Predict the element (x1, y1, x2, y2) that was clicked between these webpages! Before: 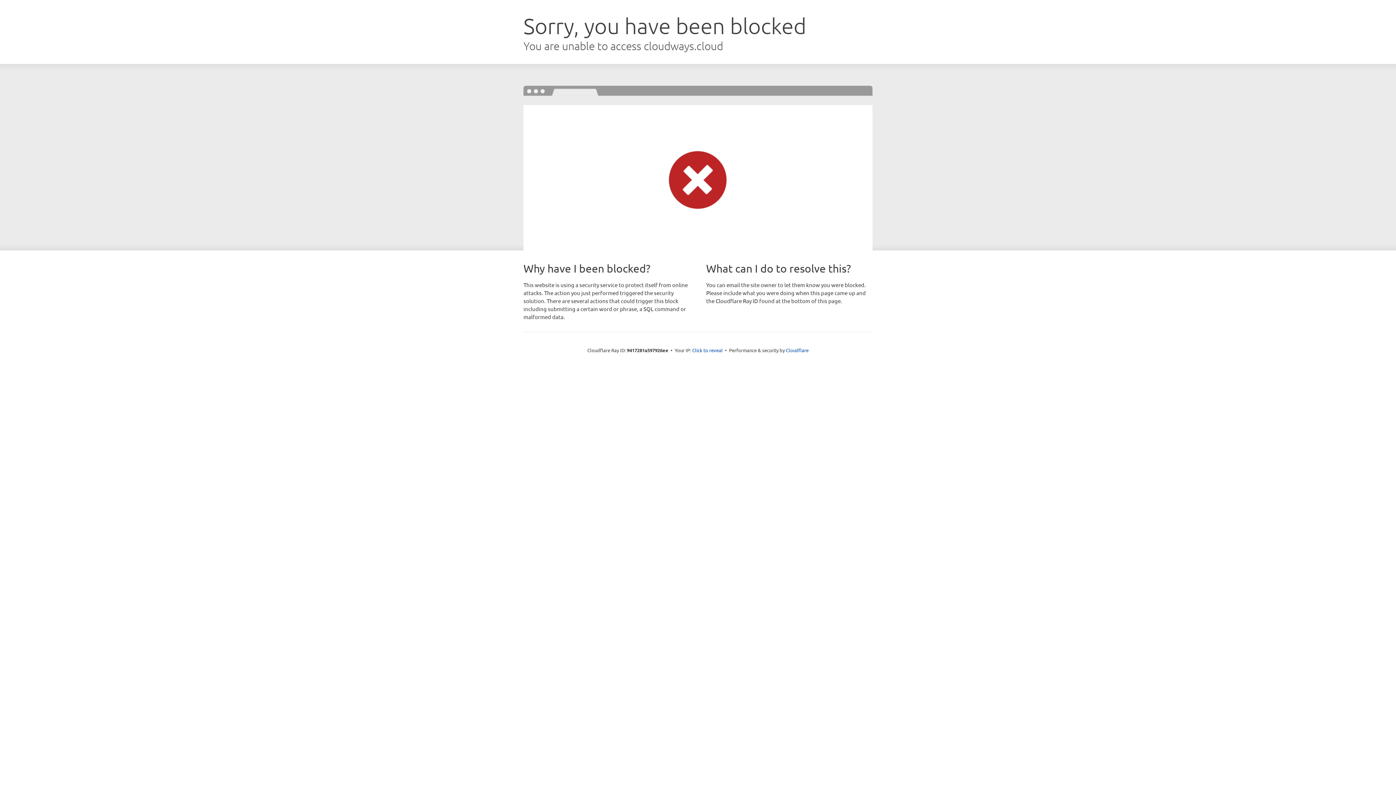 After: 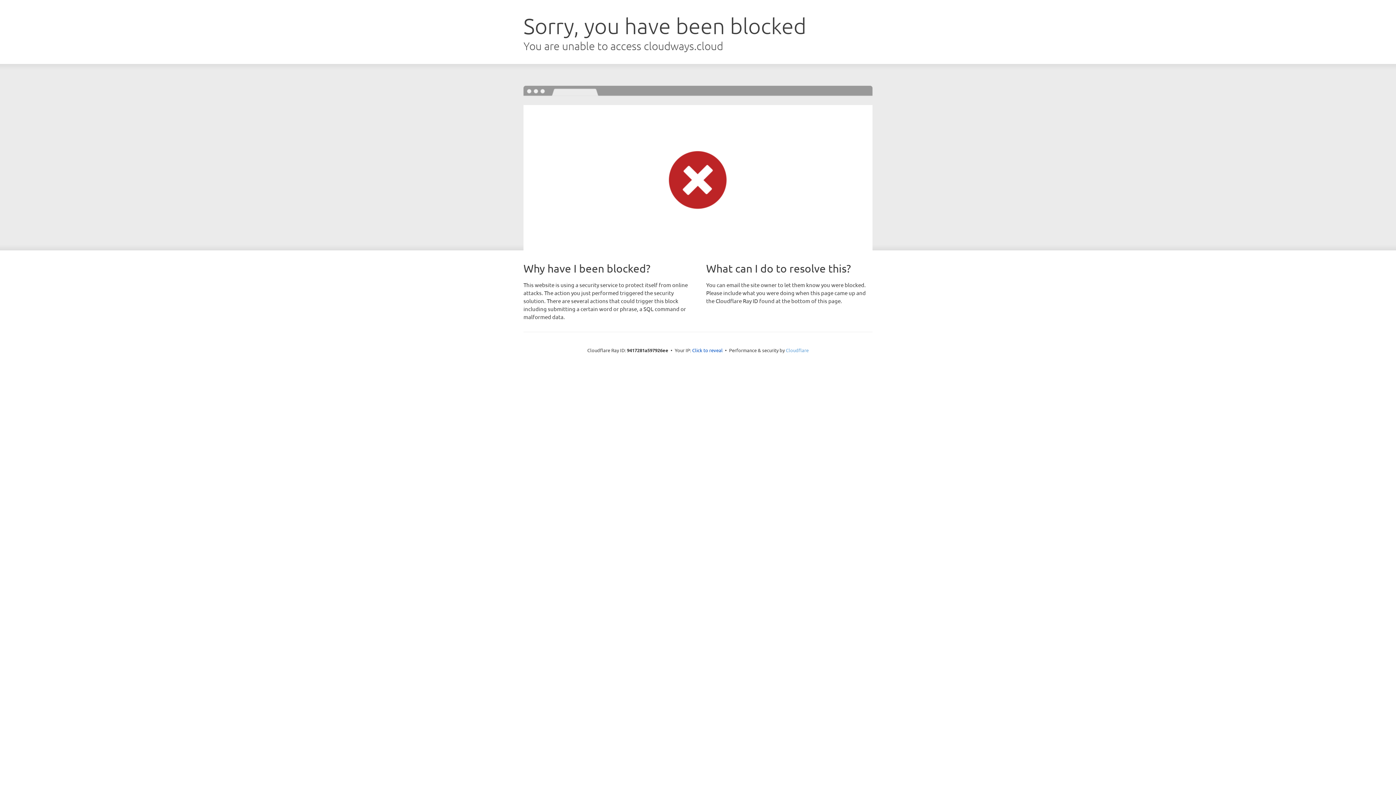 Action: bbox: (786, 347, 808, 353) label: Cloudflare